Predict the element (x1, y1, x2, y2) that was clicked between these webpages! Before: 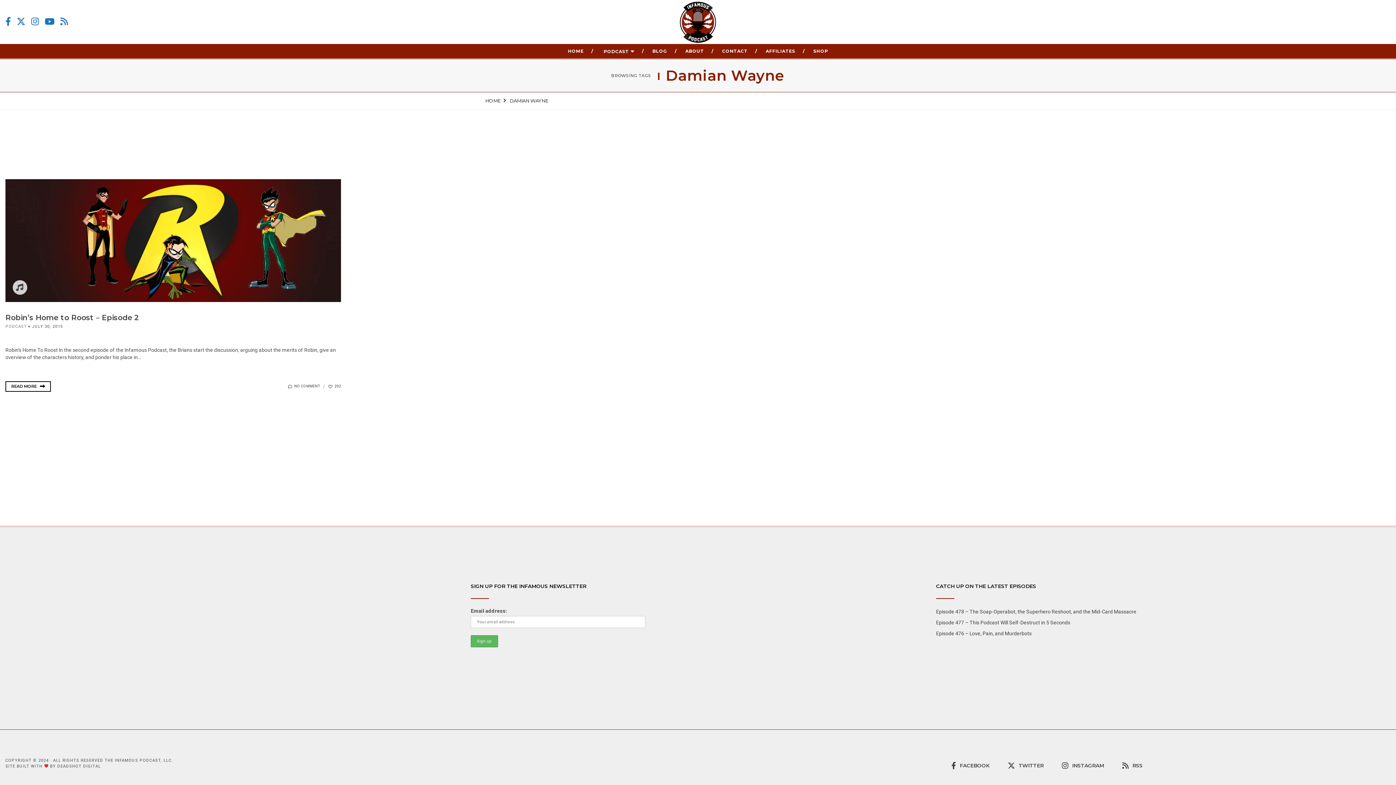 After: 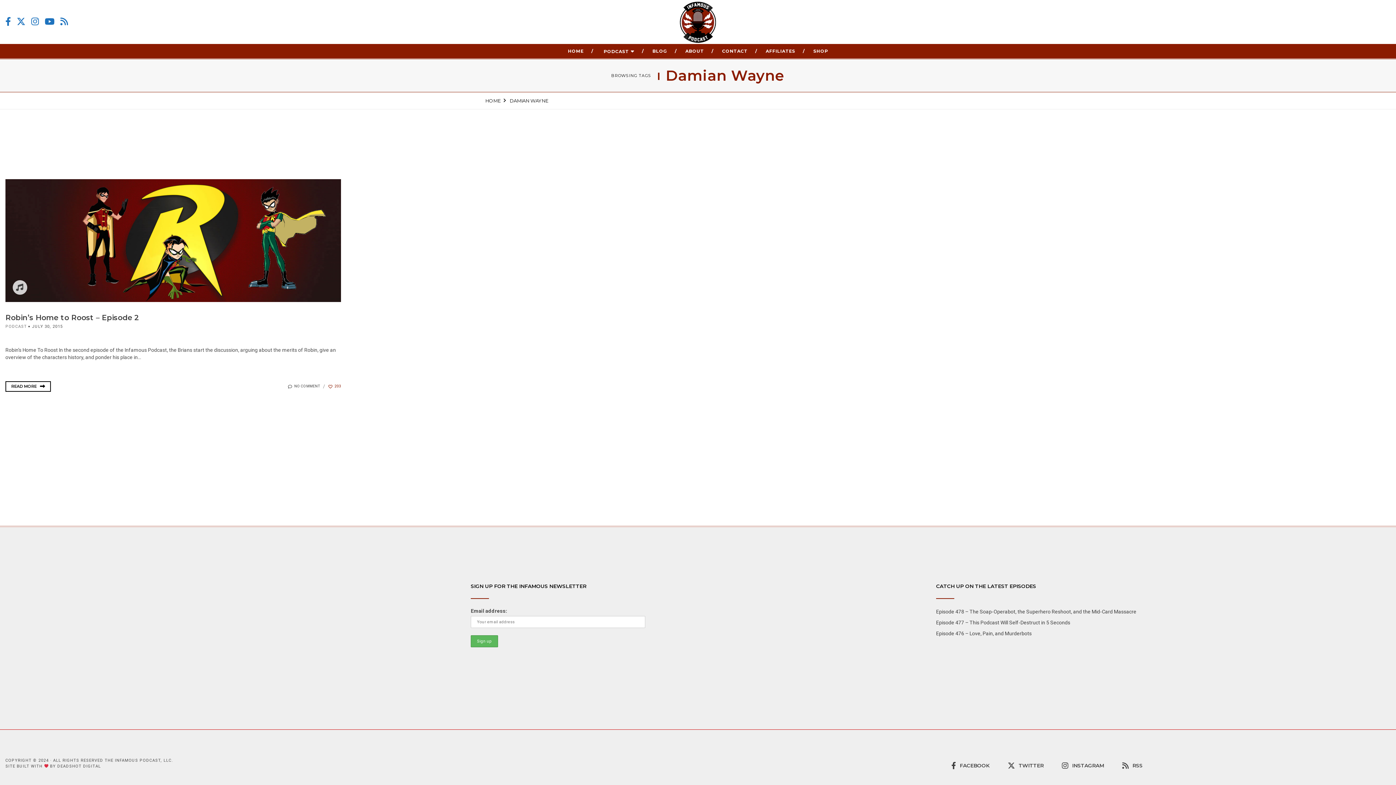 Action: label: 202 bbox: (324, 384, 341, 388)